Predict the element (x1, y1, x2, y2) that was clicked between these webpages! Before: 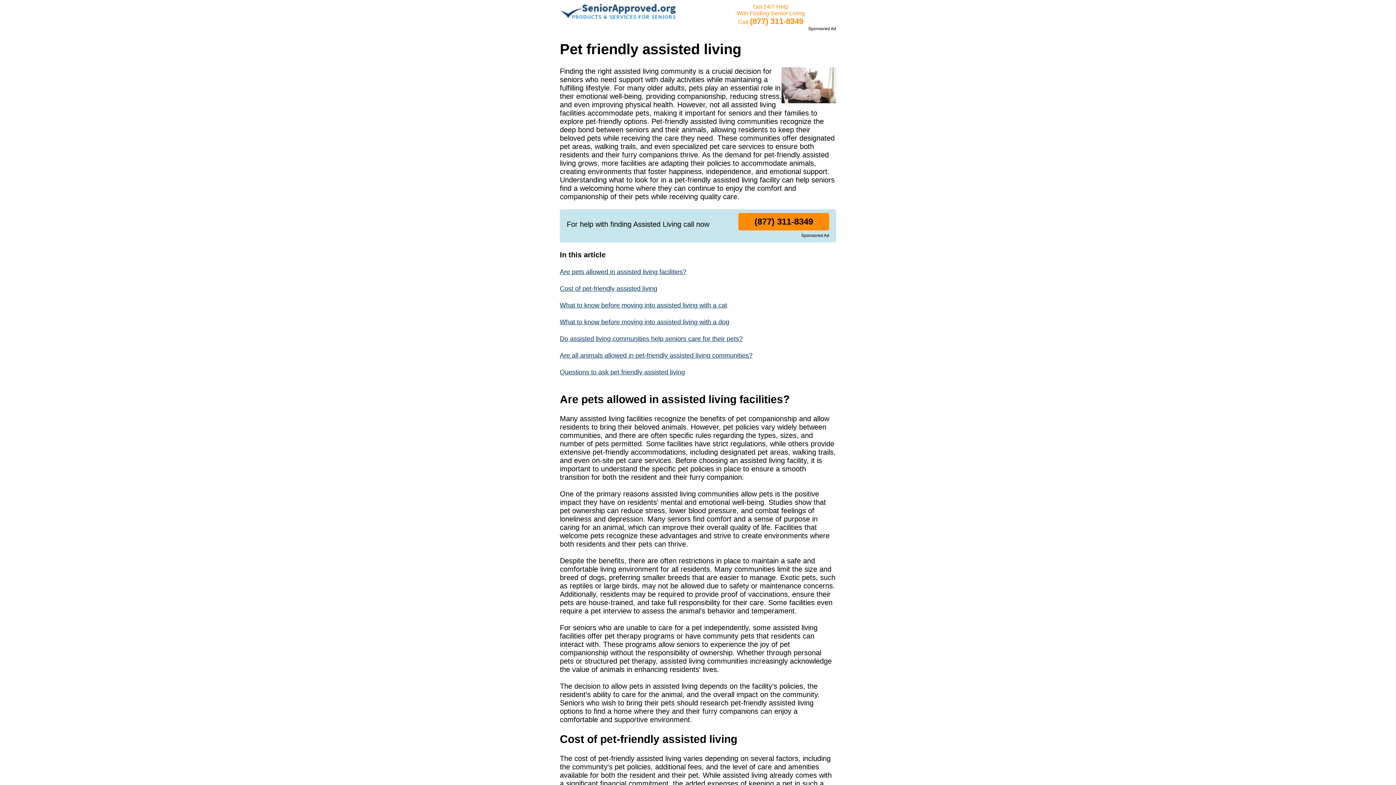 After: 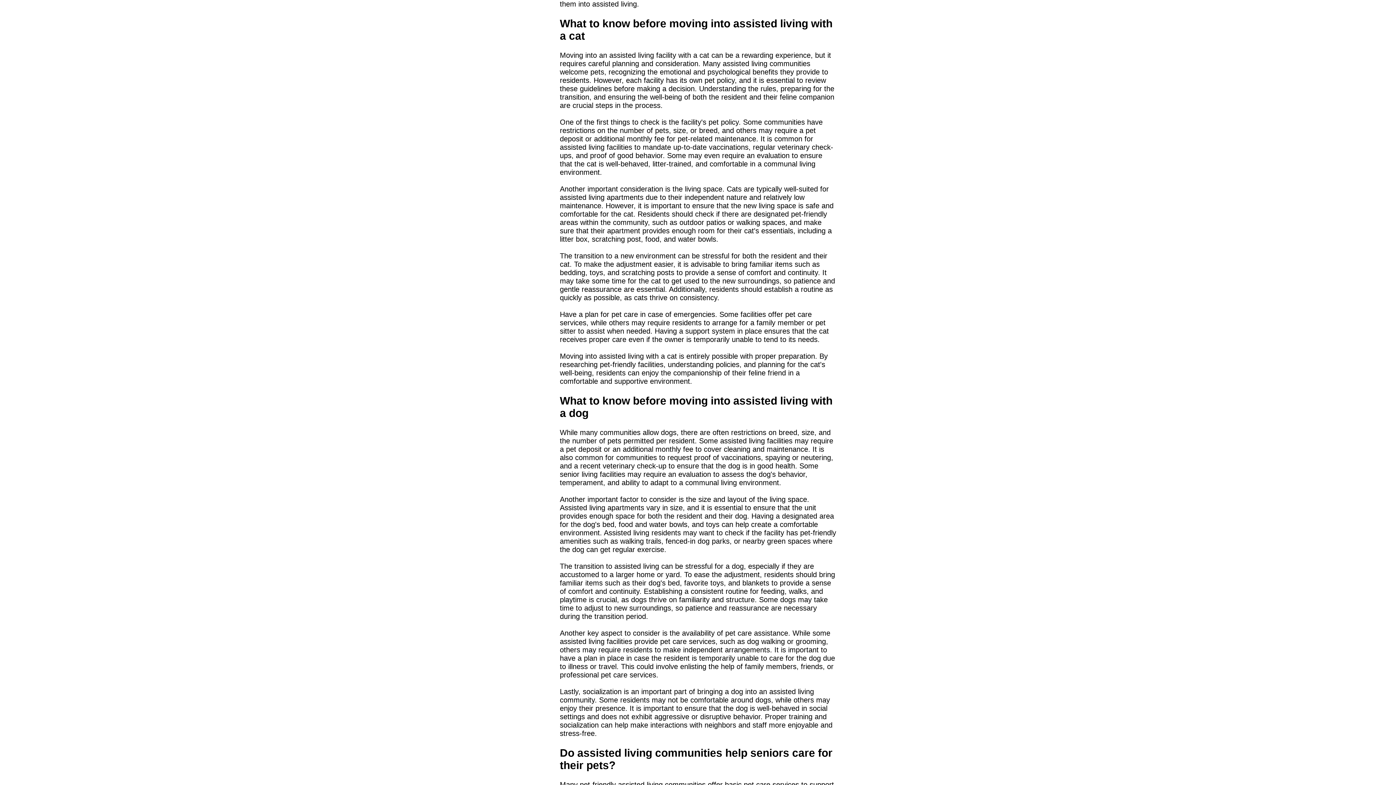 Action: bbox: (560, 301, 727, 308) label: What to know before moving into assisted living with a cat